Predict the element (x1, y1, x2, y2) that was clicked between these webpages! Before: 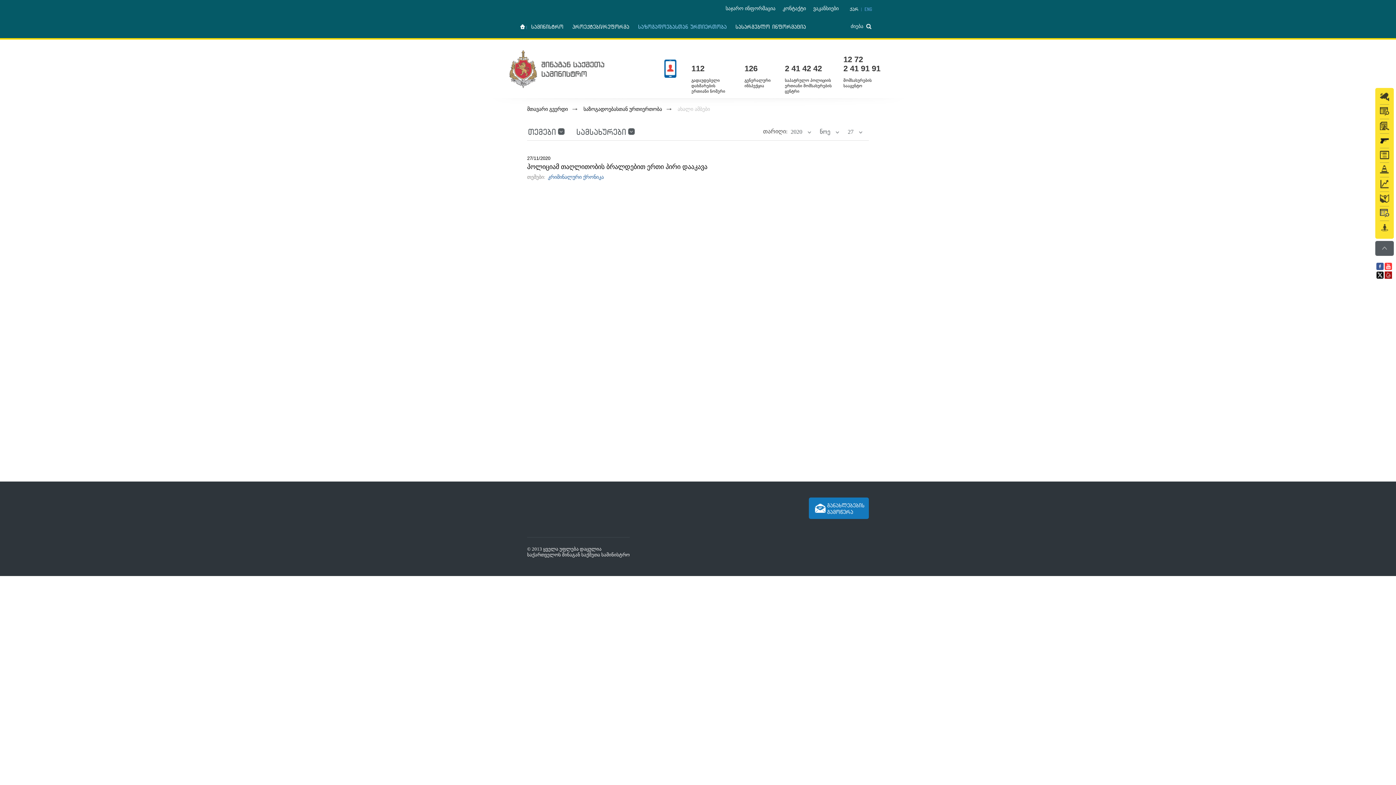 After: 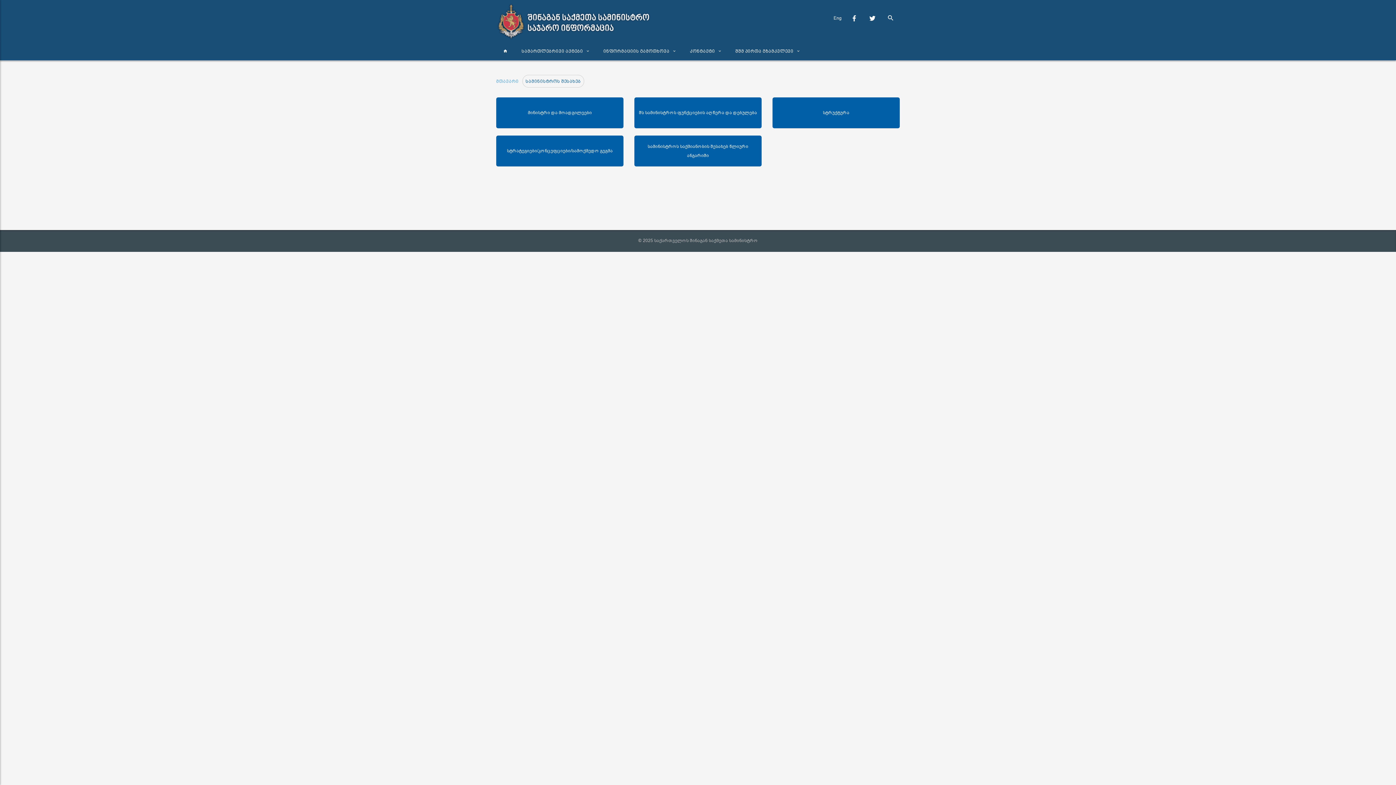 Action: bbox: (526, 20, 568, 39) label: სამინისტრო